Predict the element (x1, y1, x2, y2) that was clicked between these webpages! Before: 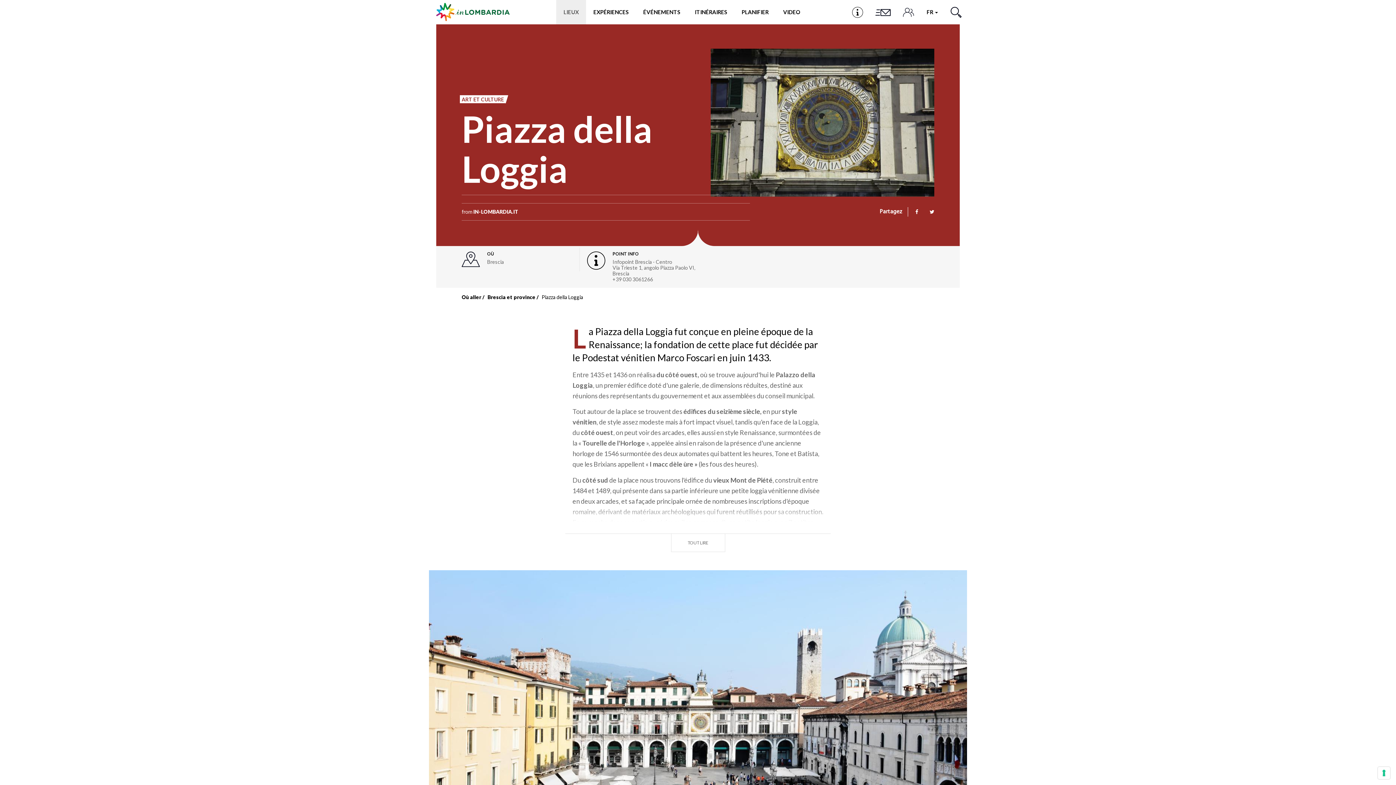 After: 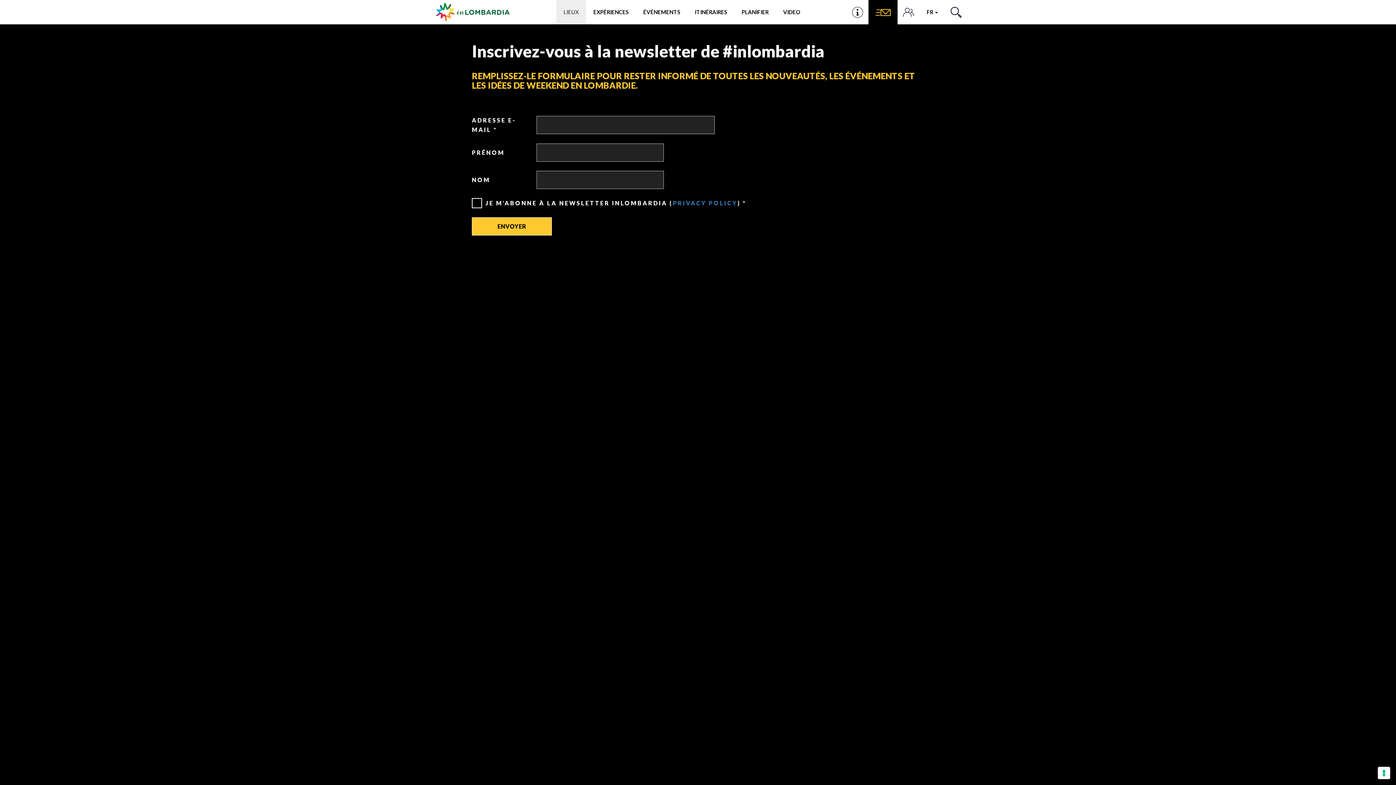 Action: label: S'INSCRIRE bbox: (868, 0, 897, 24)